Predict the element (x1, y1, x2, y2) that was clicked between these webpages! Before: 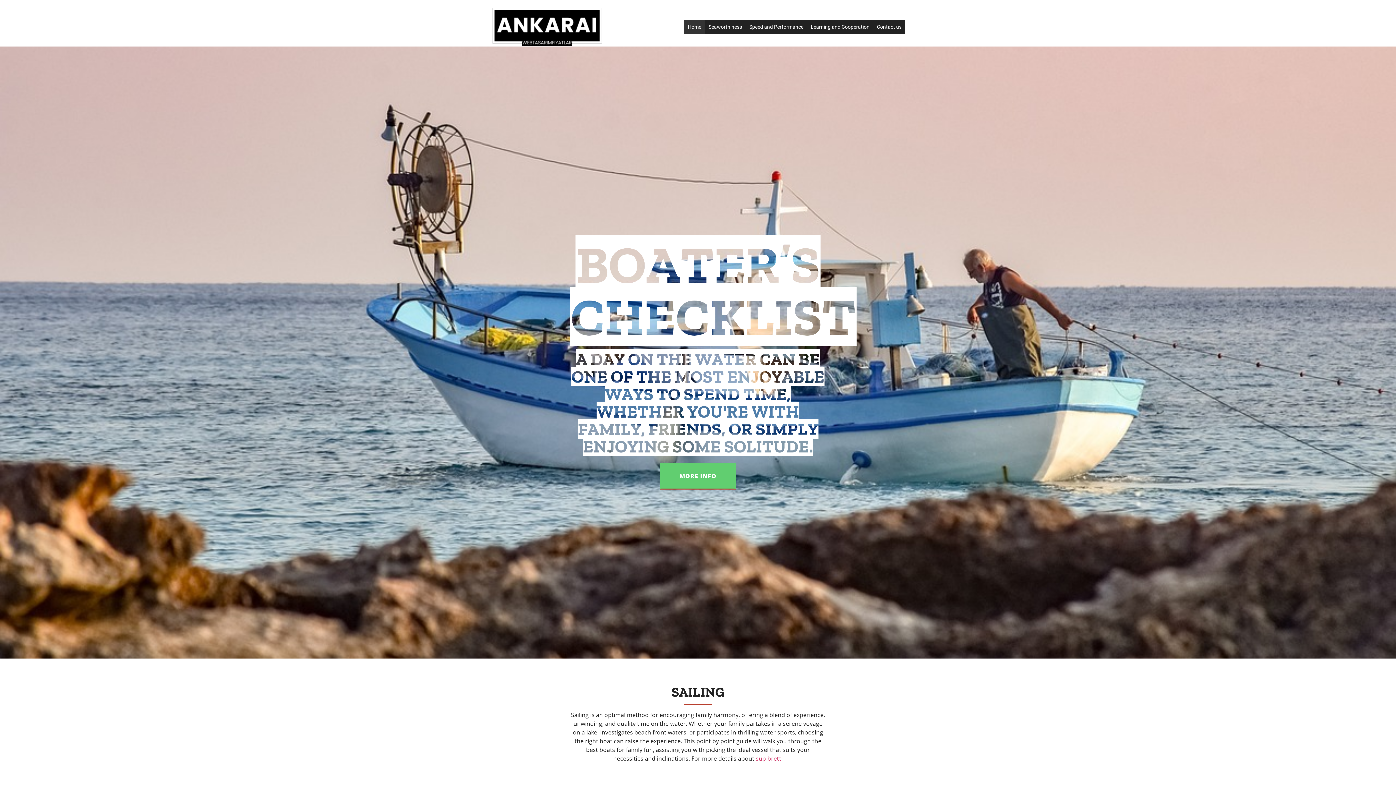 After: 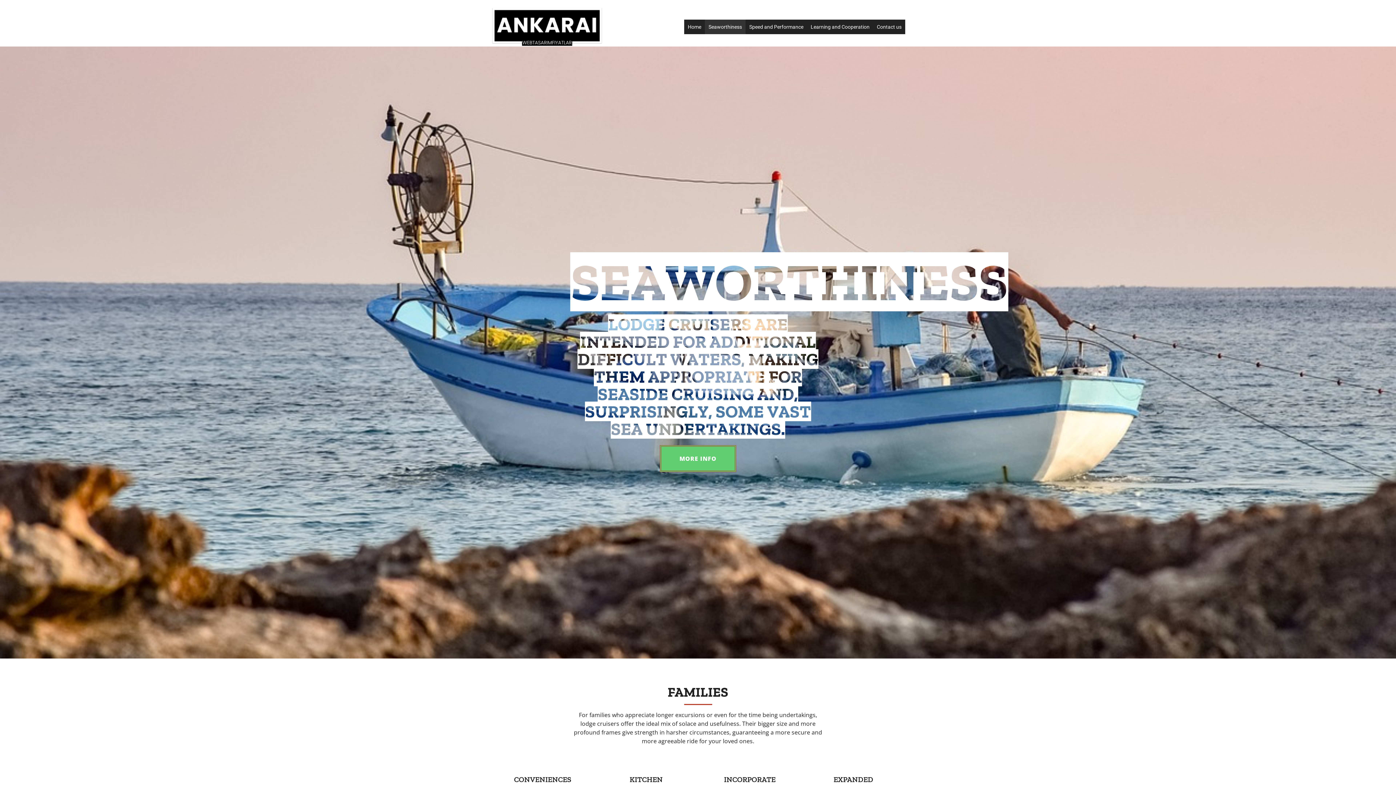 Action: label: Seaworthiness bbox: (705, 19, 745, 34)